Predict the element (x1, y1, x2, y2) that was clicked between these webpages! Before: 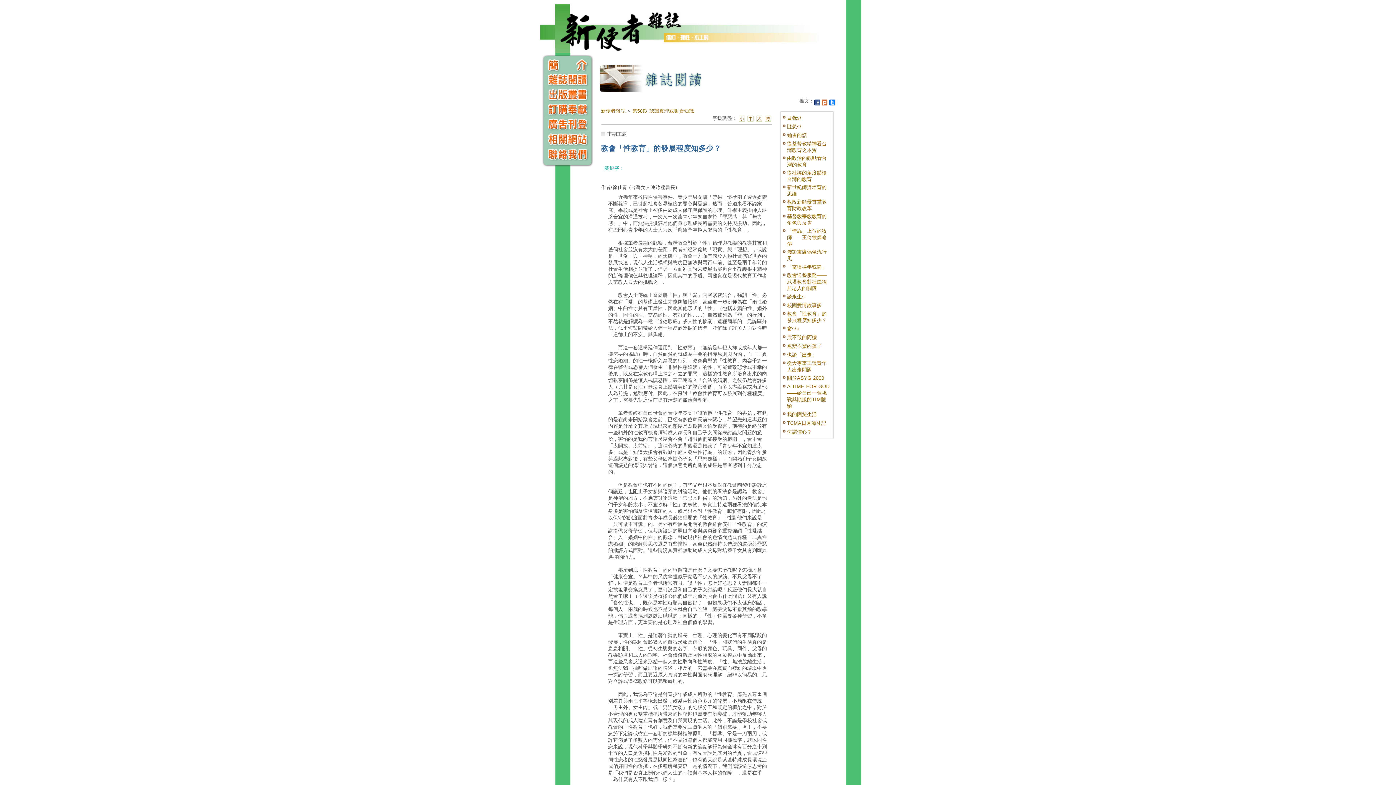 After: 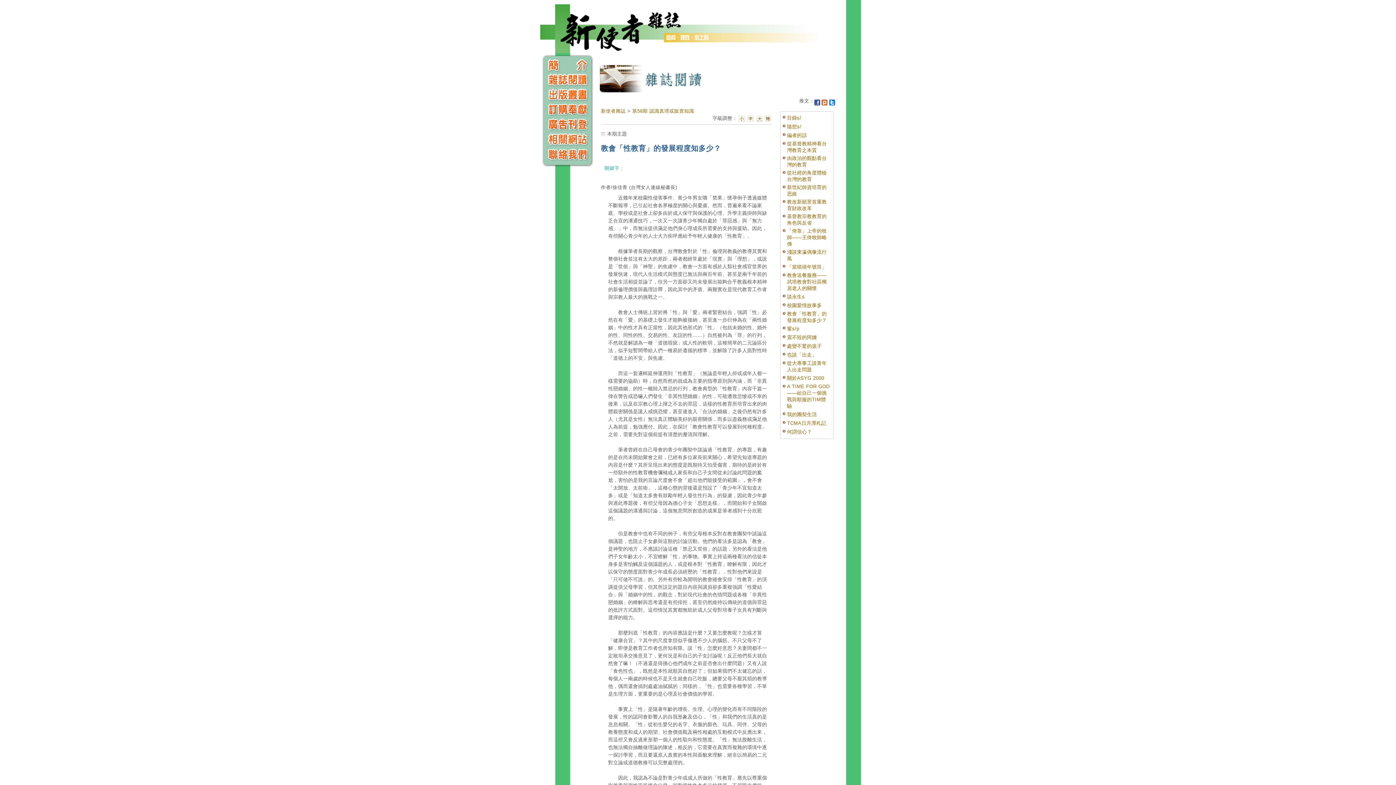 Action: bbox: (756, 118, 762, 122)